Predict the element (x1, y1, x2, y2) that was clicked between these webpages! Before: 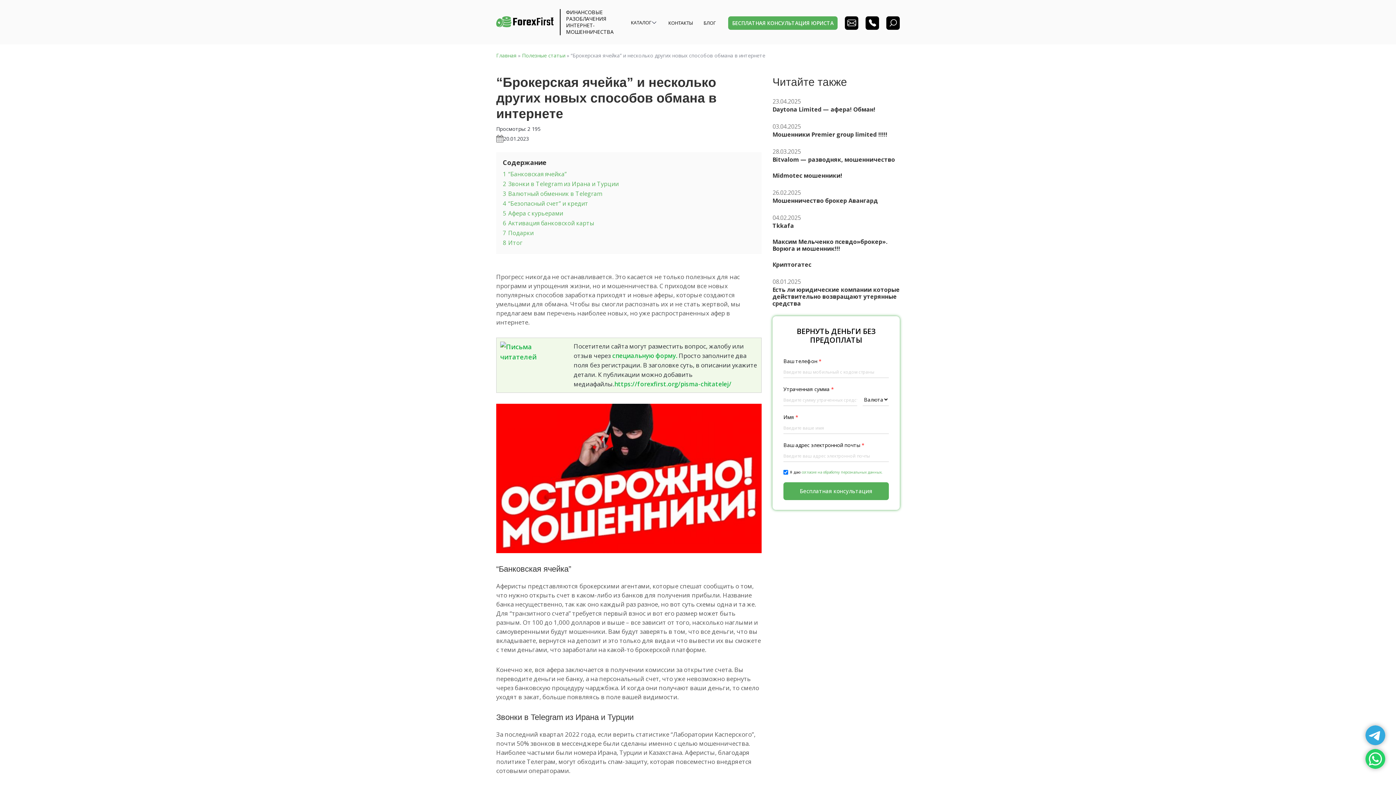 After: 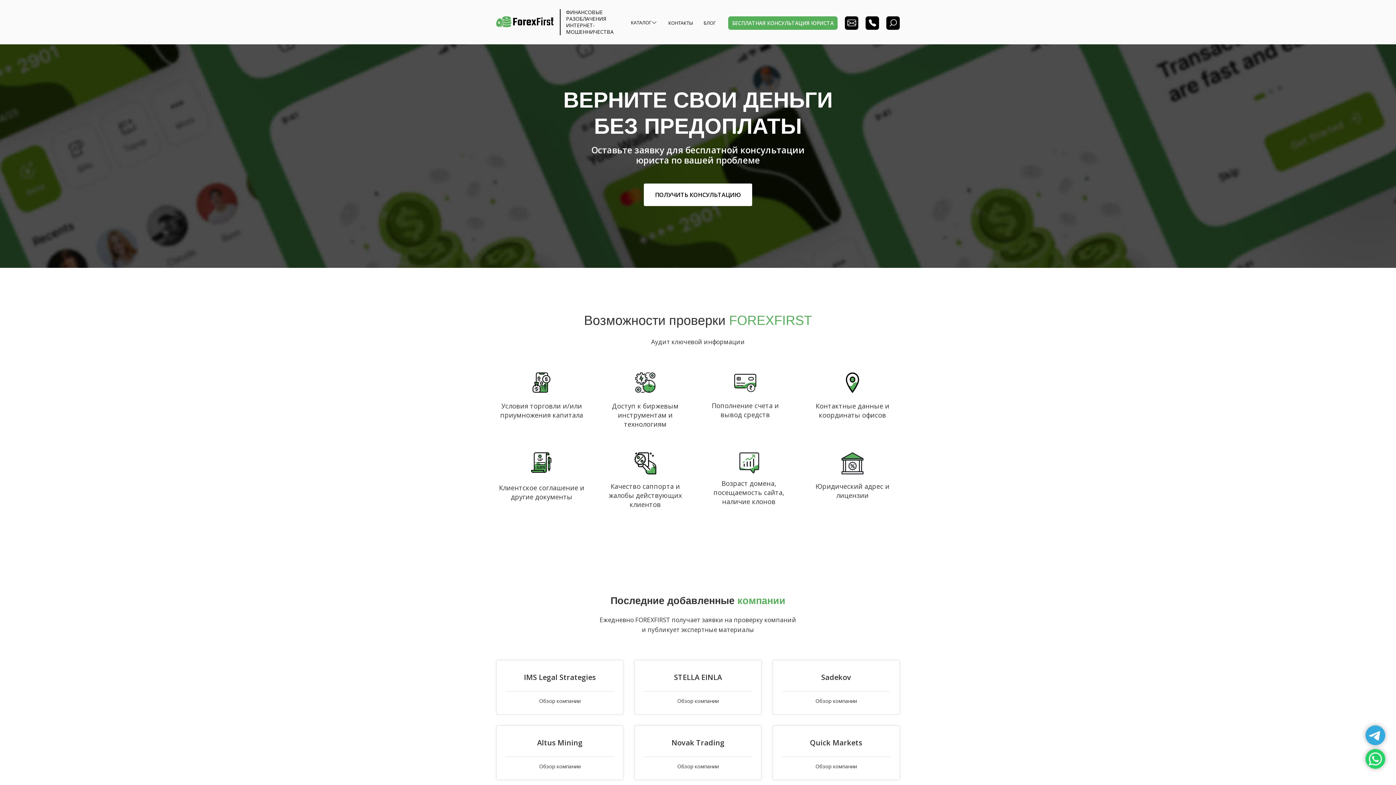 Action: bbox: (496, 51, 516, 58) label: Главная